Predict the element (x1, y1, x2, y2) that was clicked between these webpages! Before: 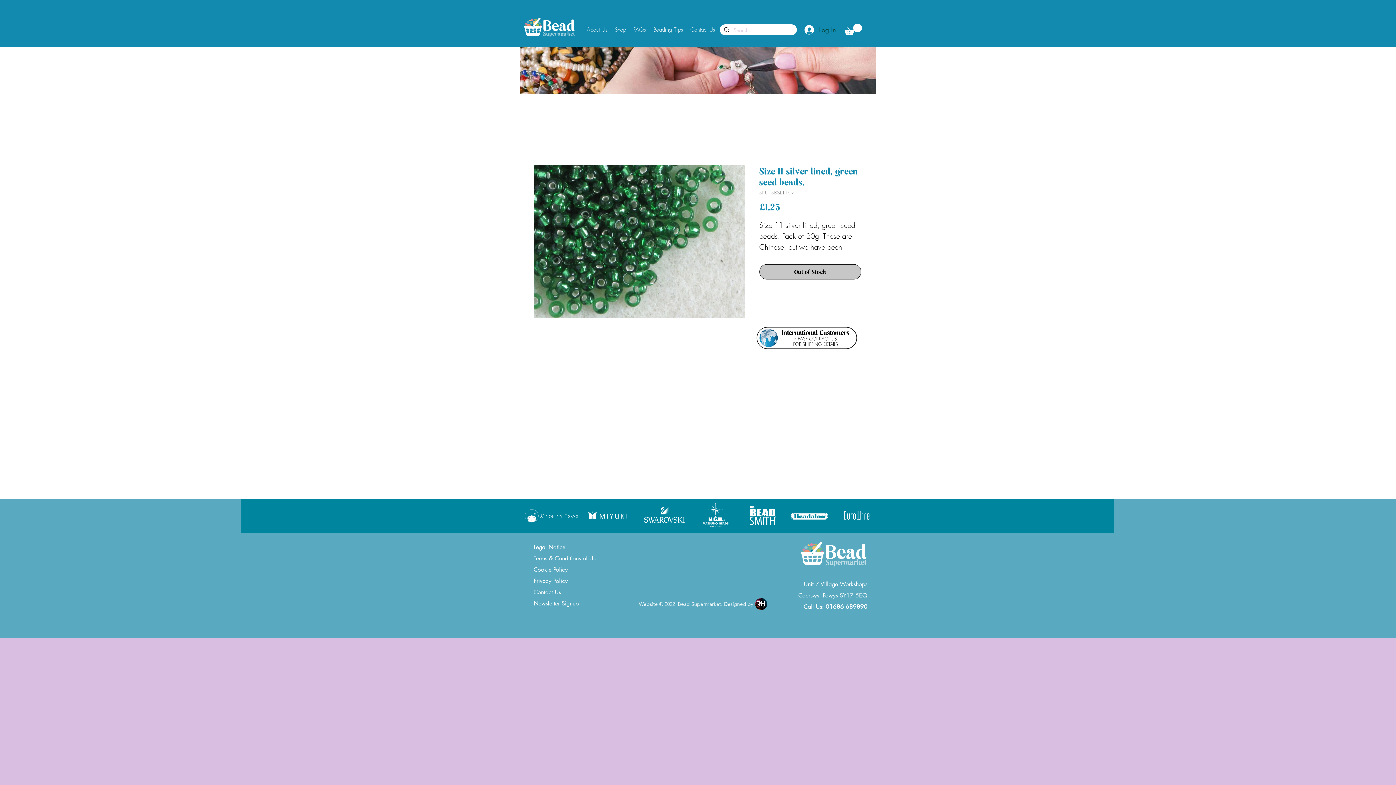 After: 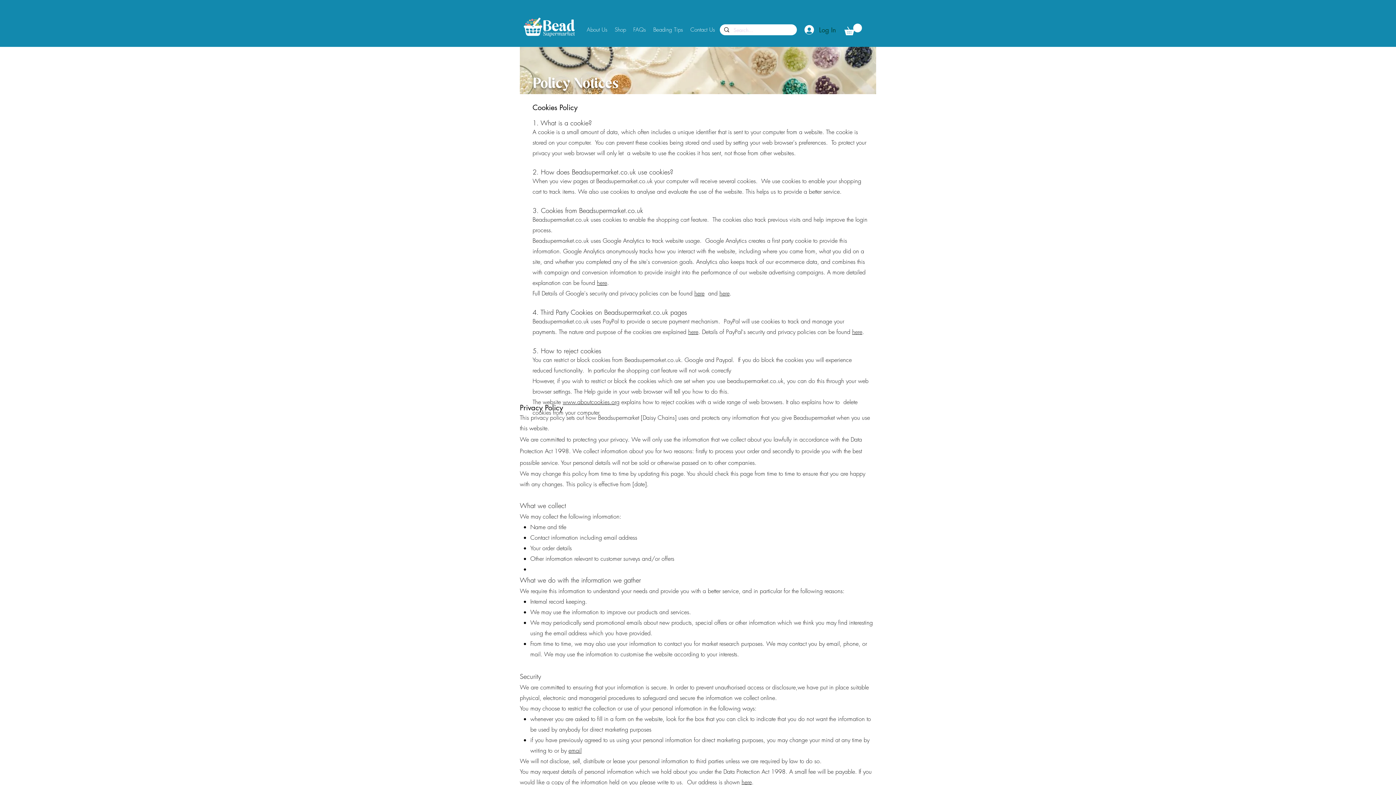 Action: bbox: (533, 543, 565, 551) label: Legal Notice